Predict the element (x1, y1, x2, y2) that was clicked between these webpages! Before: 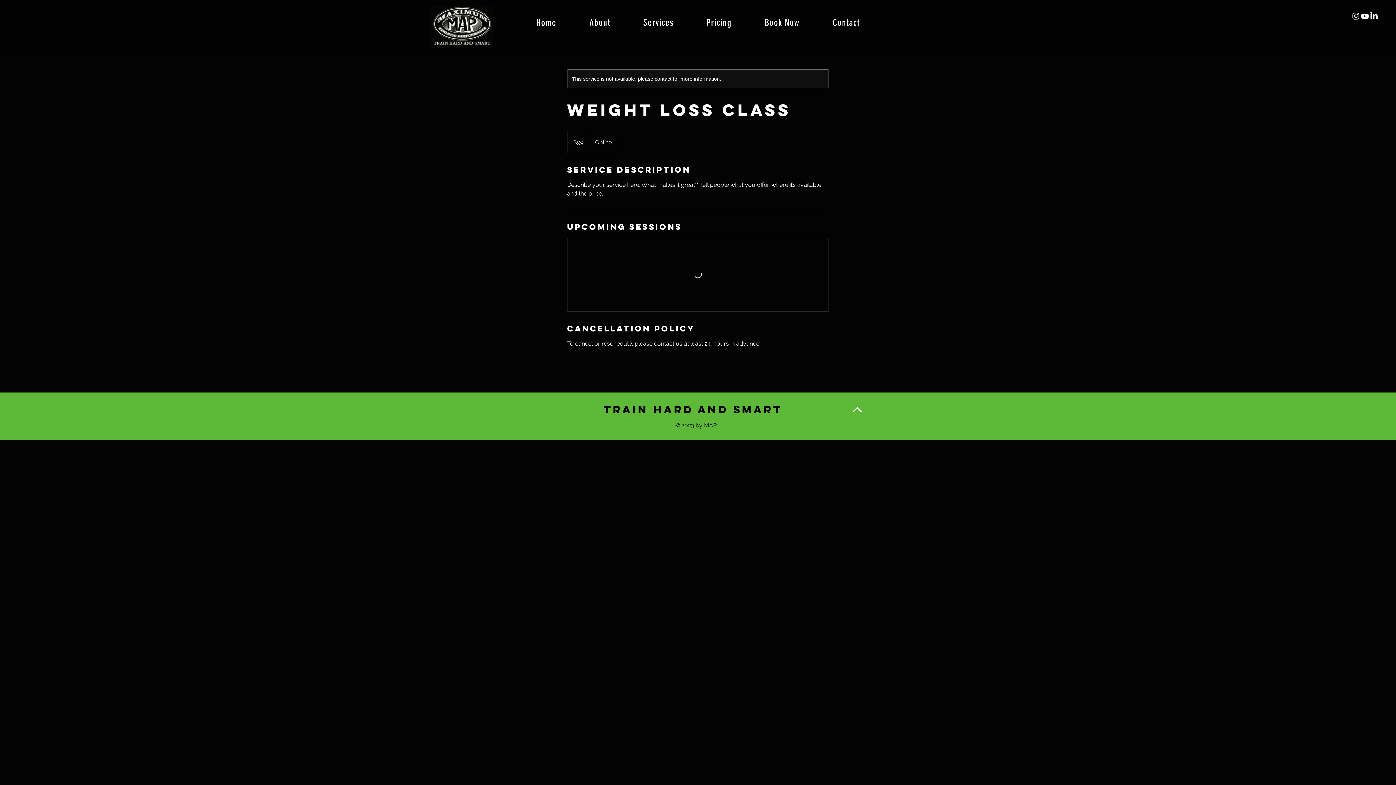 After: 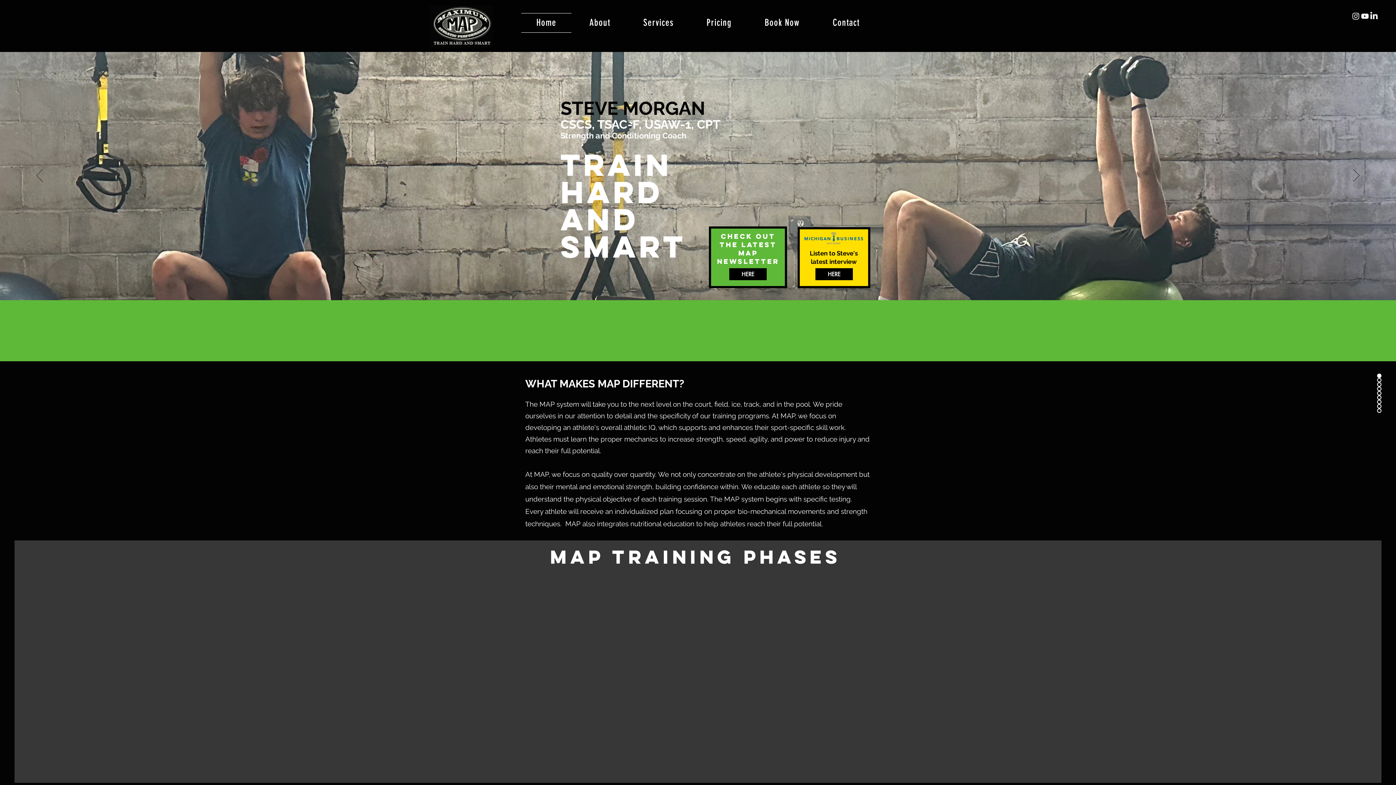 Action: label: About bbox: (574, 13, 625, 32)